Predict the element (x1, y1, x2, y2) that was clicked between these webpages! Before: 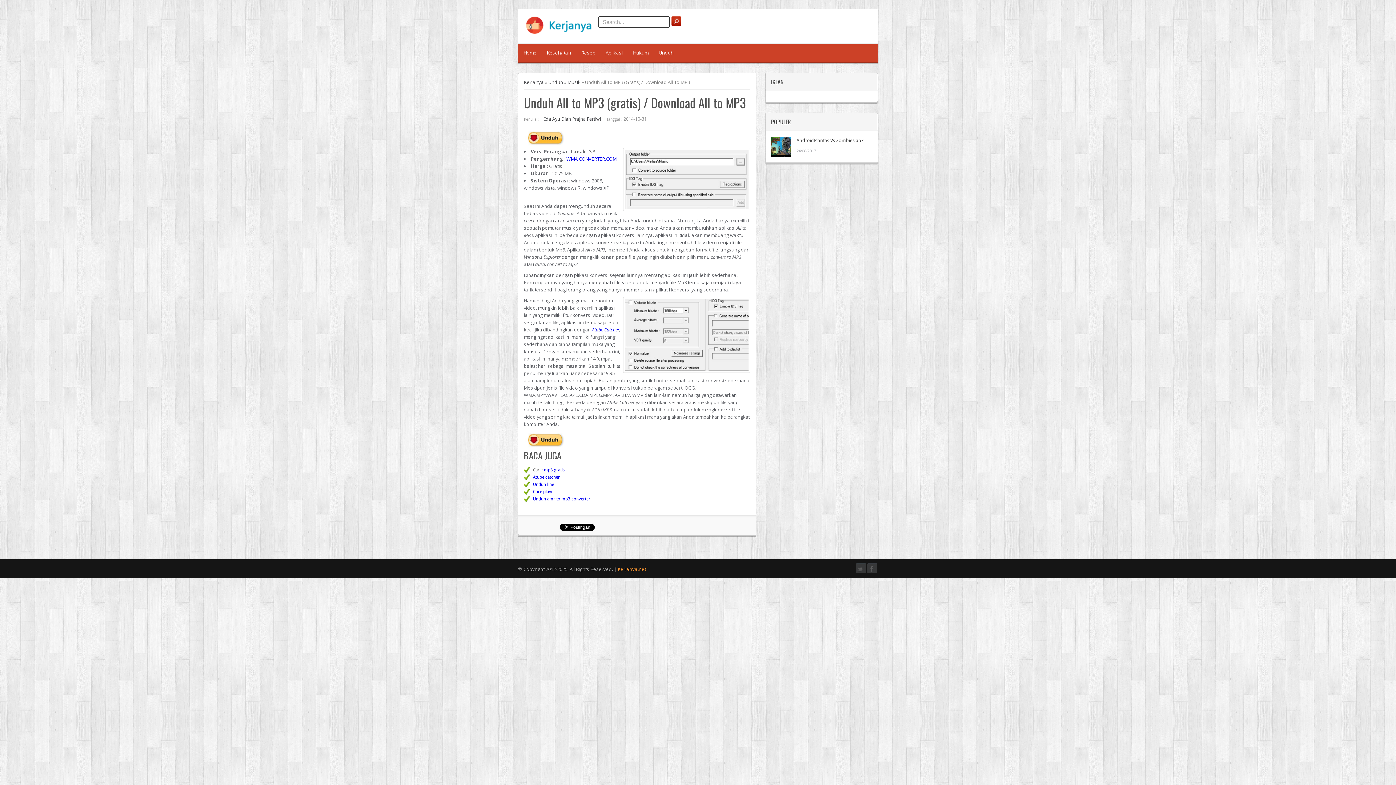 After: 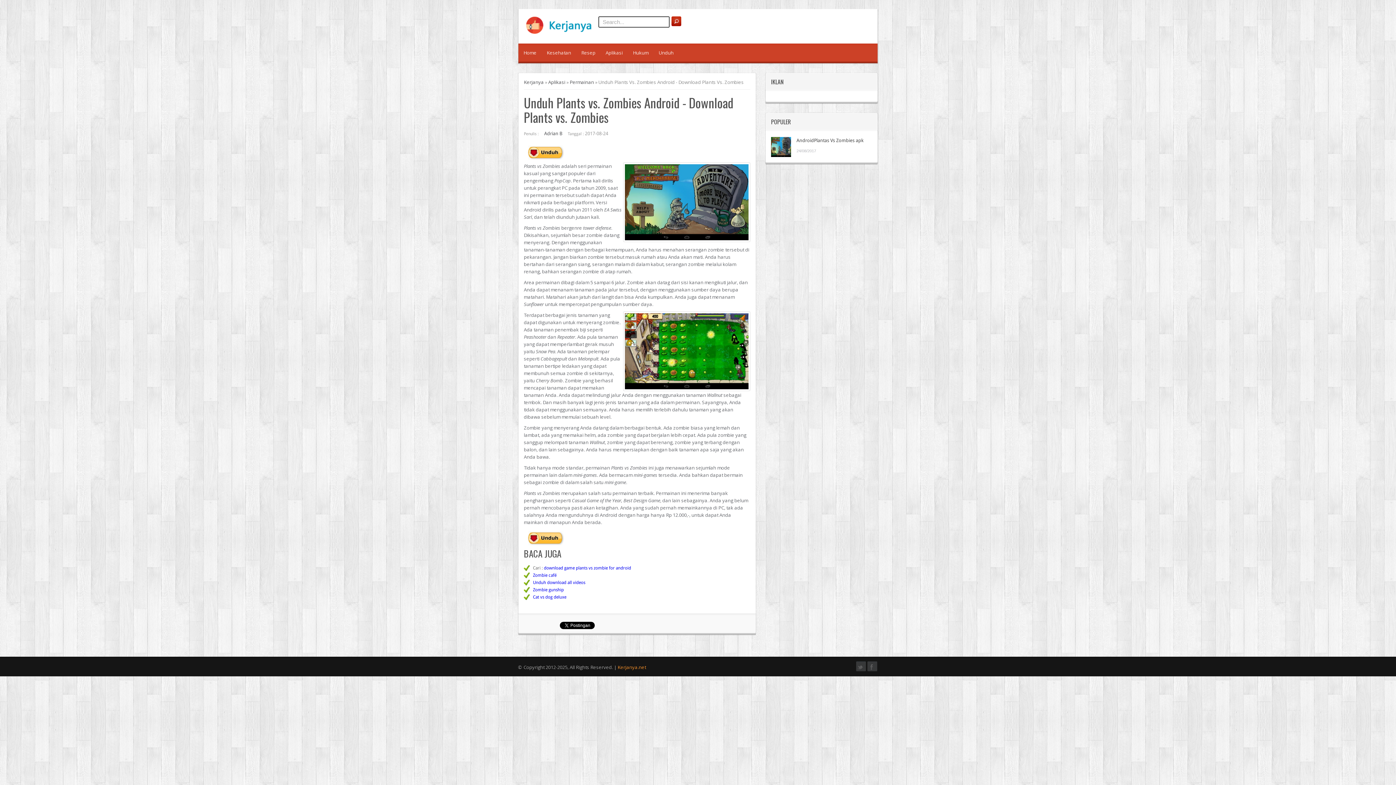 Action: bbox: (771, 137, 791, 157)